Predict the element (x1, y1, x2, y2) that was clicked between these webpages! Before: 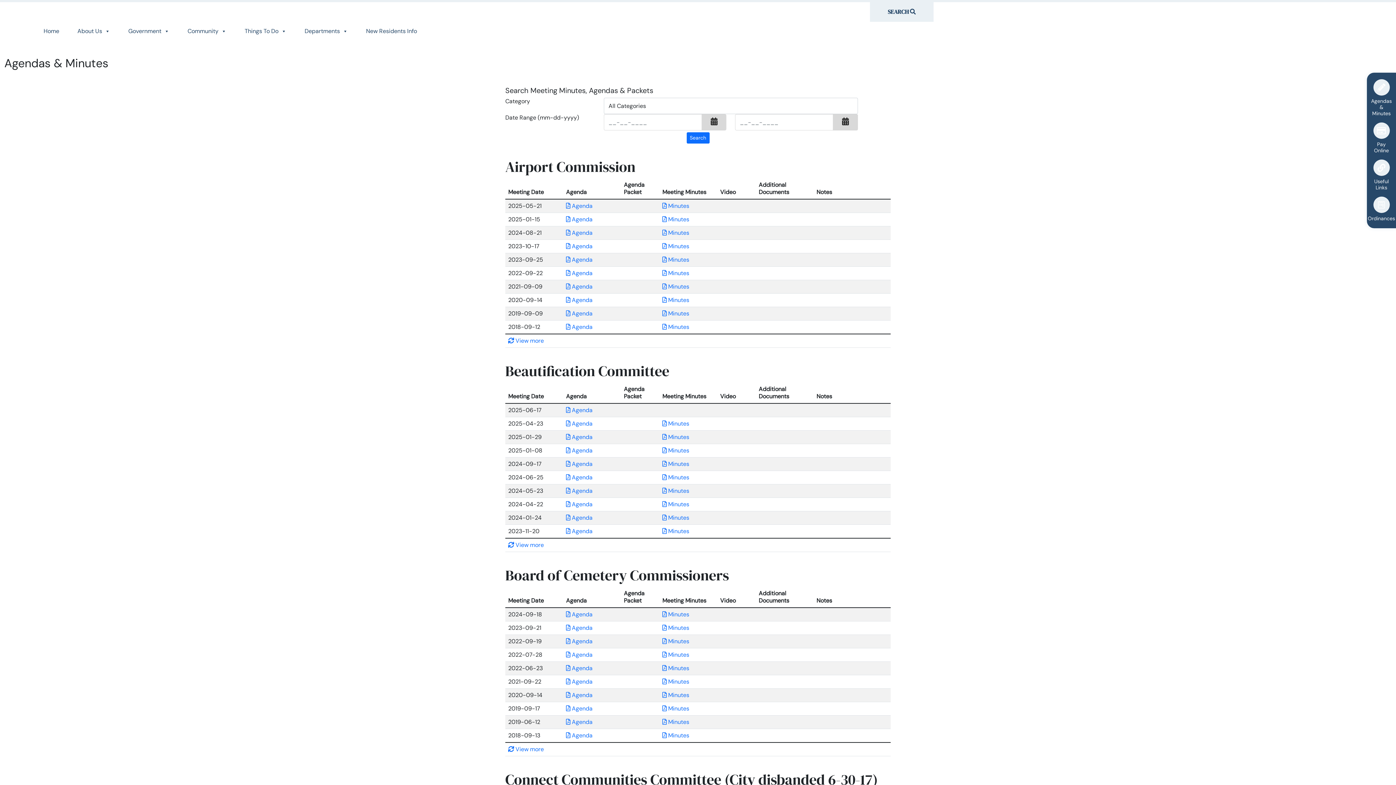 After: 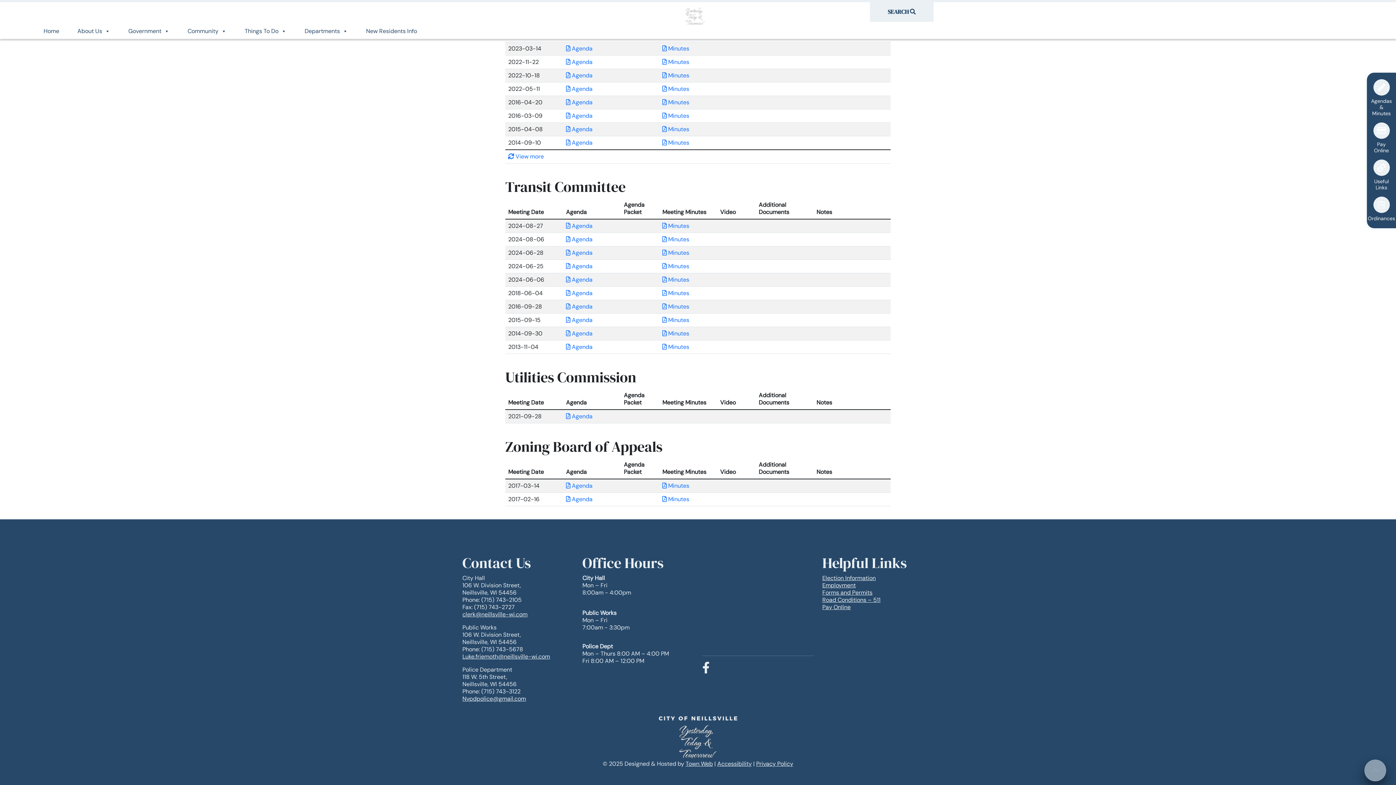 Action: bbox: (702, 321, 709, 329) label: Facebook